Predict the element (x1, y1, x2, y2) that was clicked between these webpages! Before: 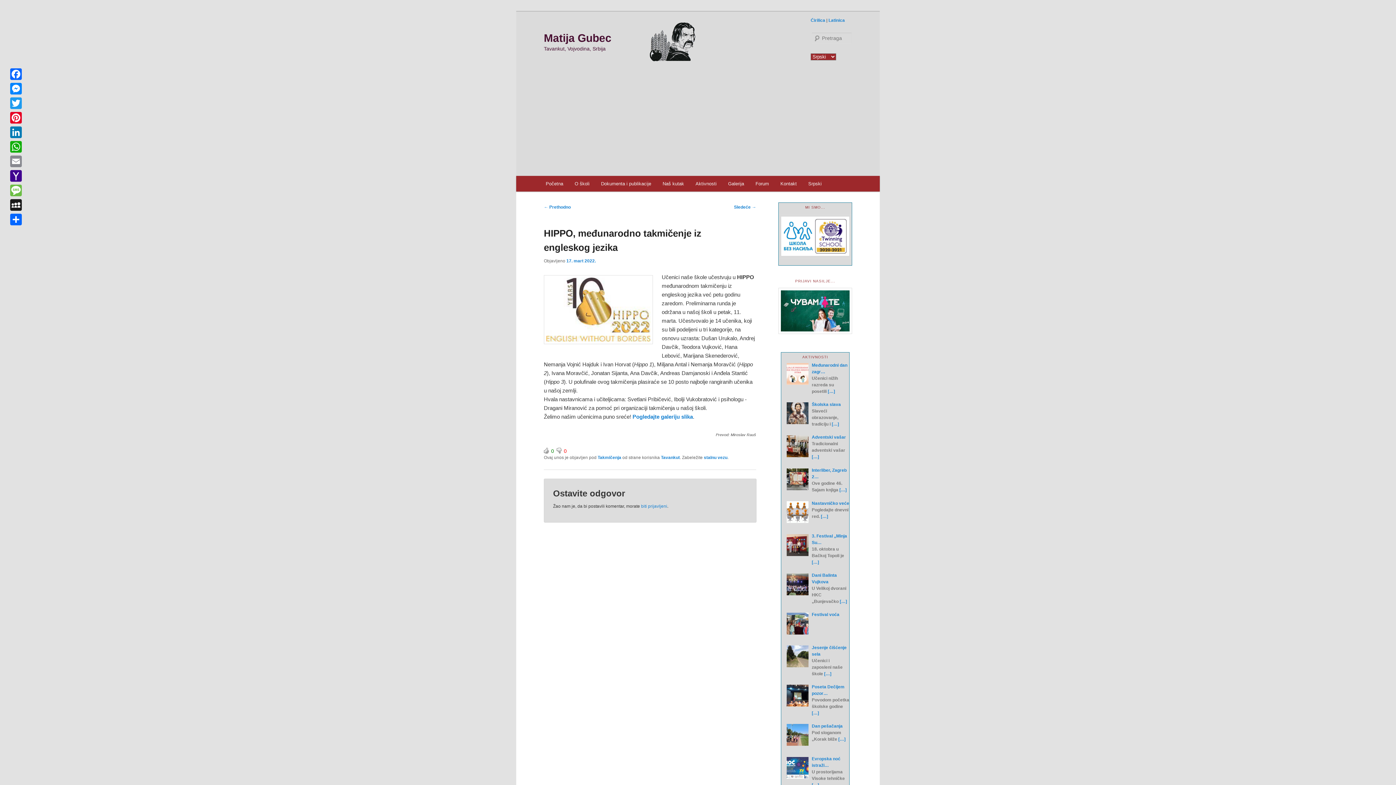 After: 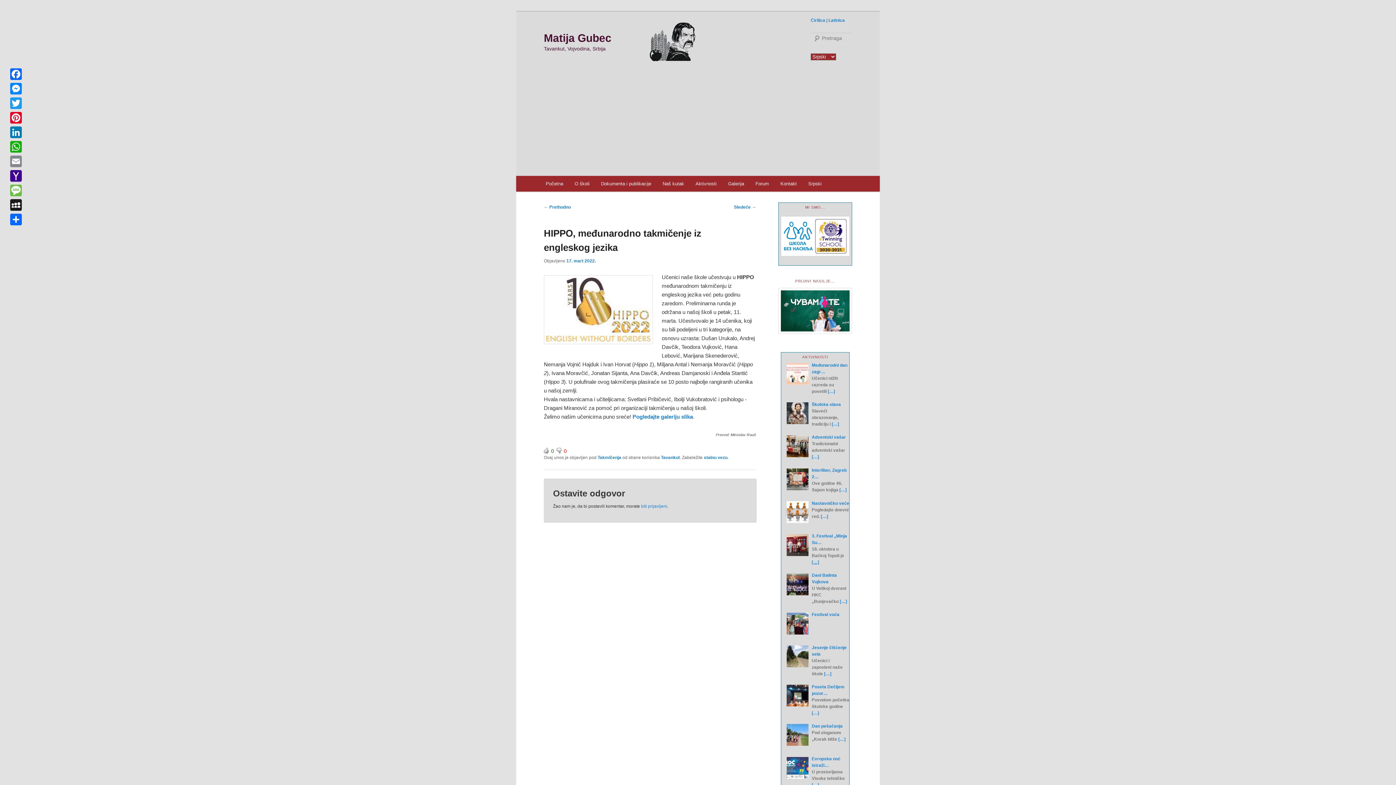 Action: label: […] bbox: (812, 560, 819, 565)